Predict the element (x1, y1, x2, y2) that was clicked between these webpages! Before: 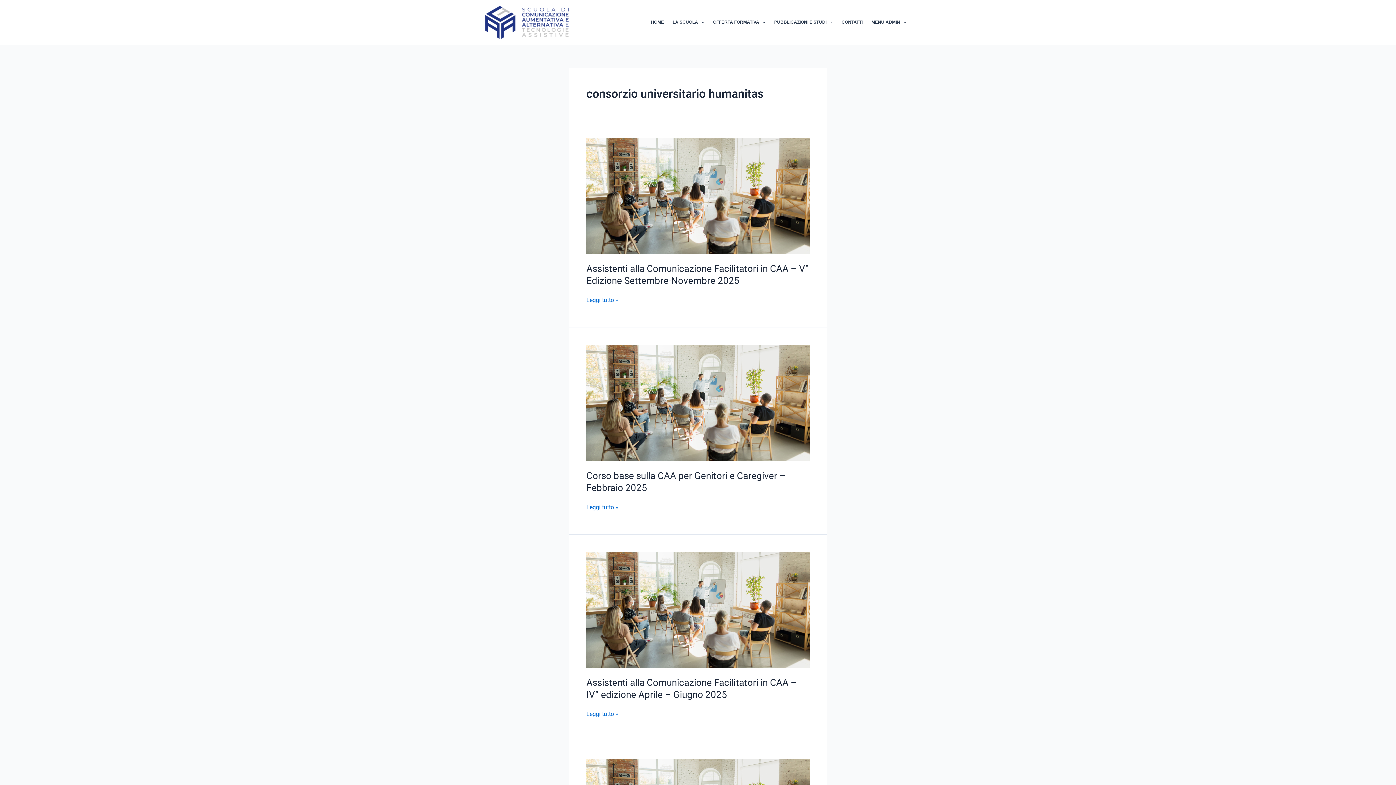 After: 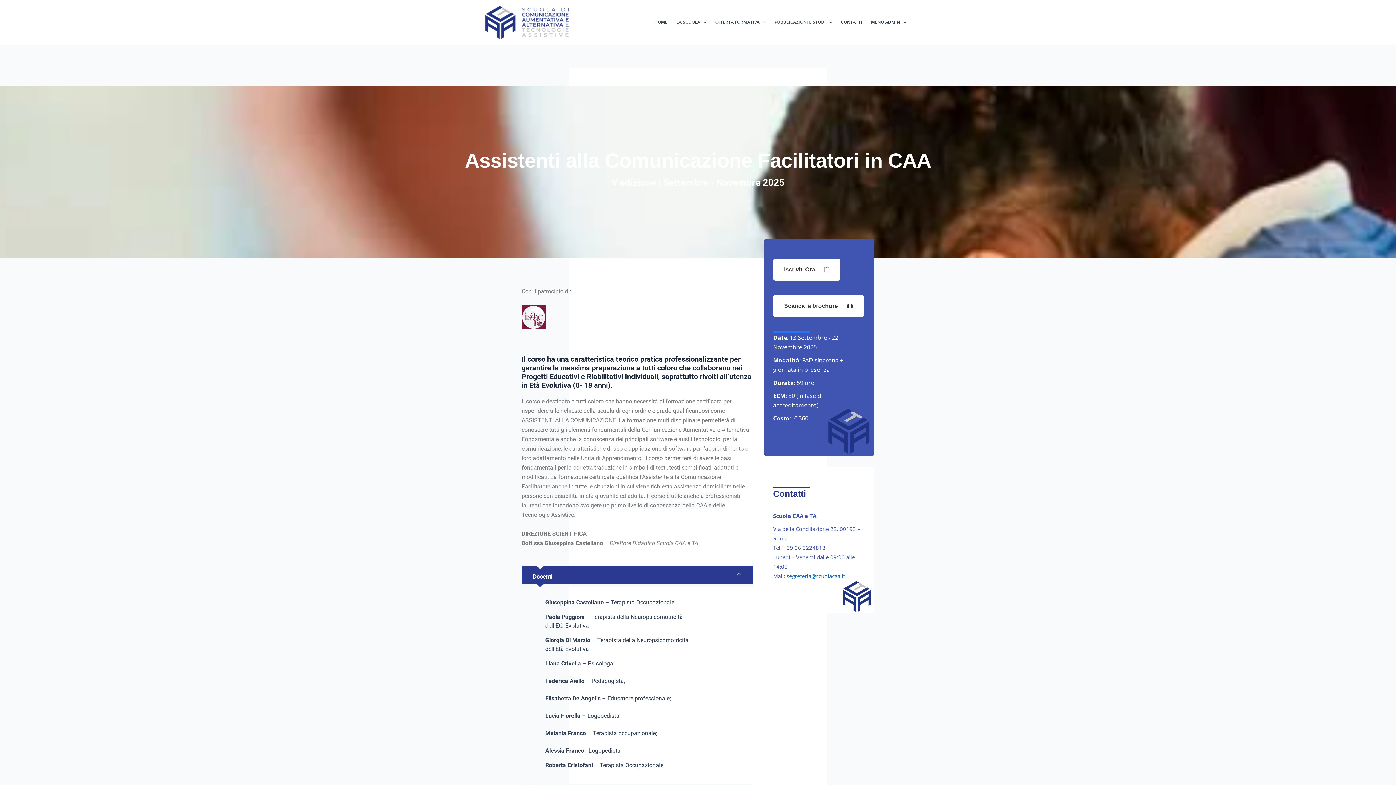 Action: bbox: (586, 295, 618, 305) label: Assistenti alla Comunicazione Facilitatori in CAA – V° Edizione Settembre-Novembre 2025
Leggi tutto »